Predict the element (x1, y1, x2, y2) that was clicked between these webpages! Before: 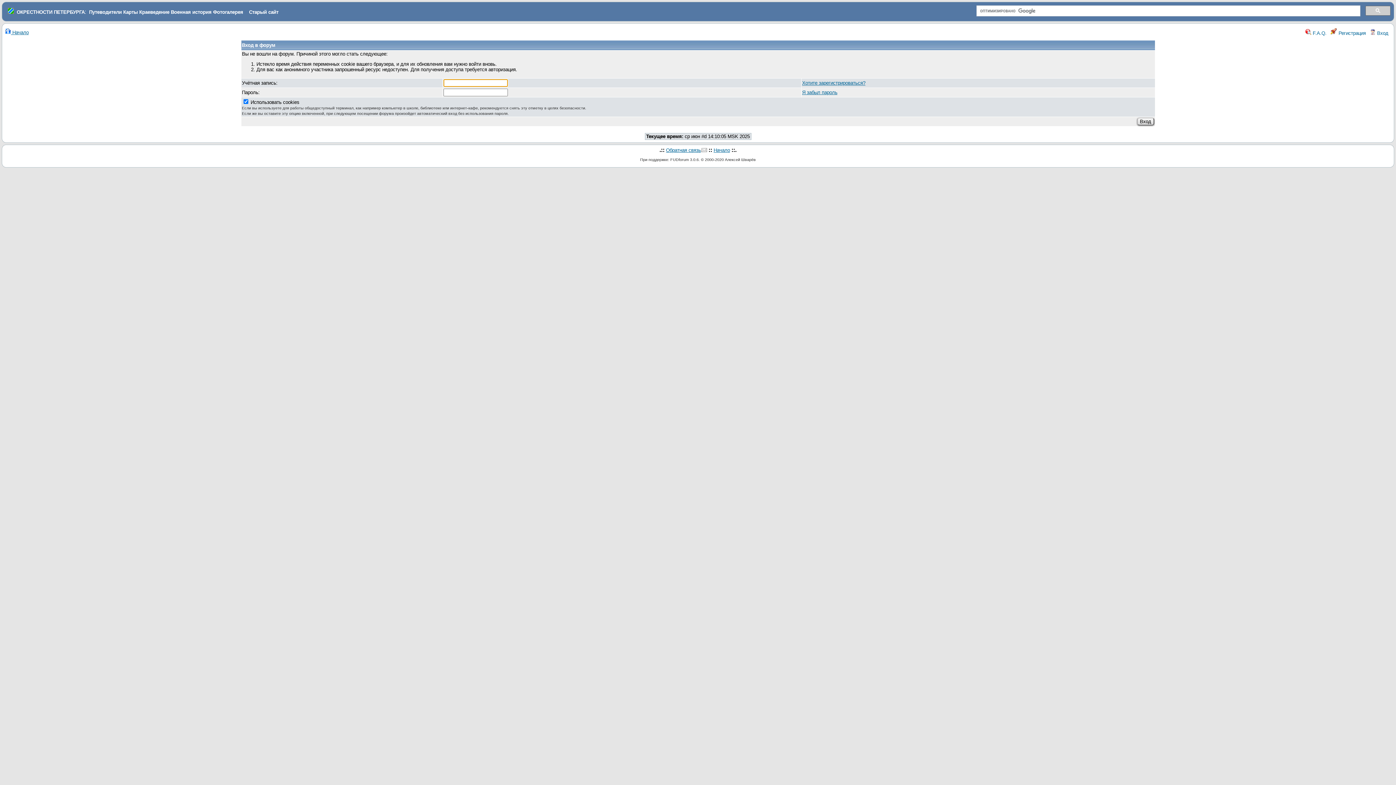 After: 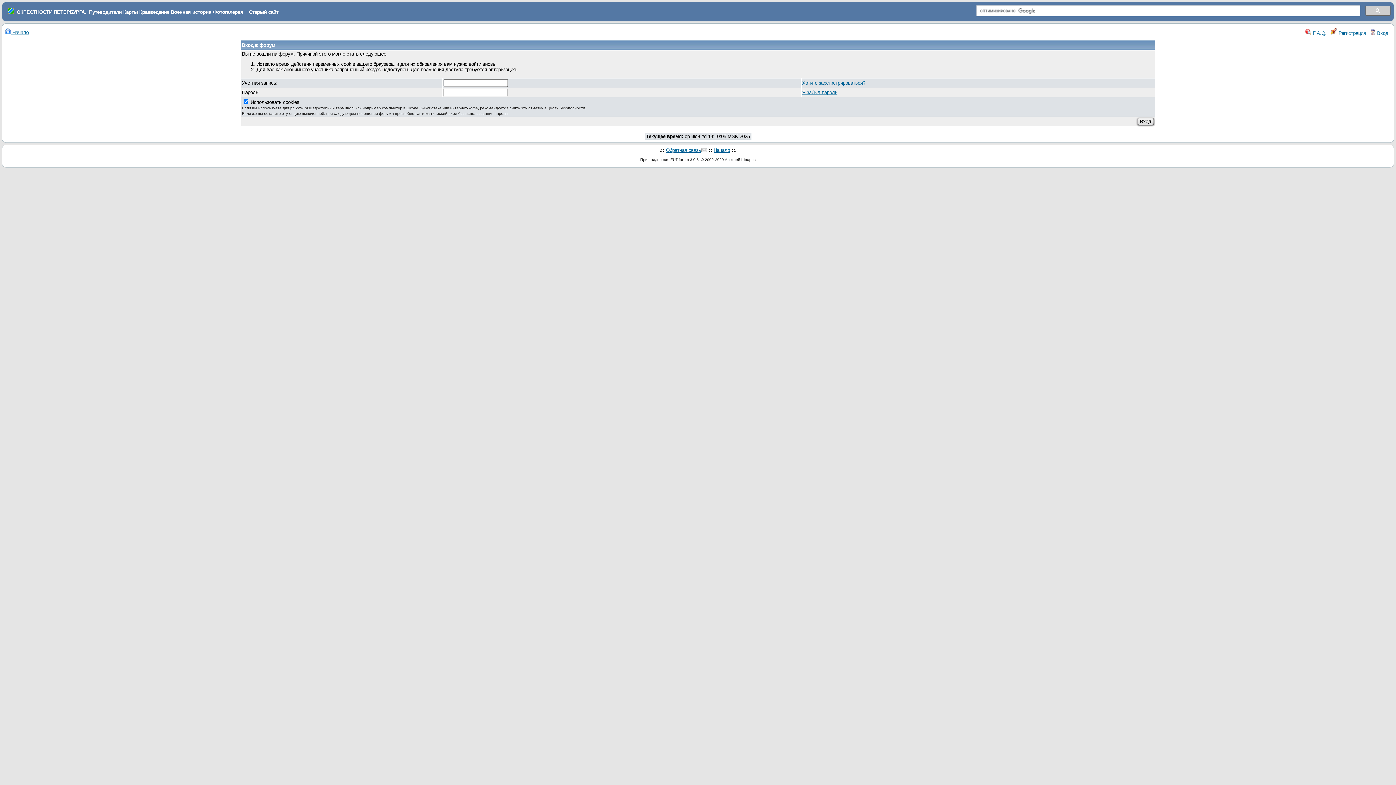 Action: bbox: (89, 9, 121, 14) label: Путеводители